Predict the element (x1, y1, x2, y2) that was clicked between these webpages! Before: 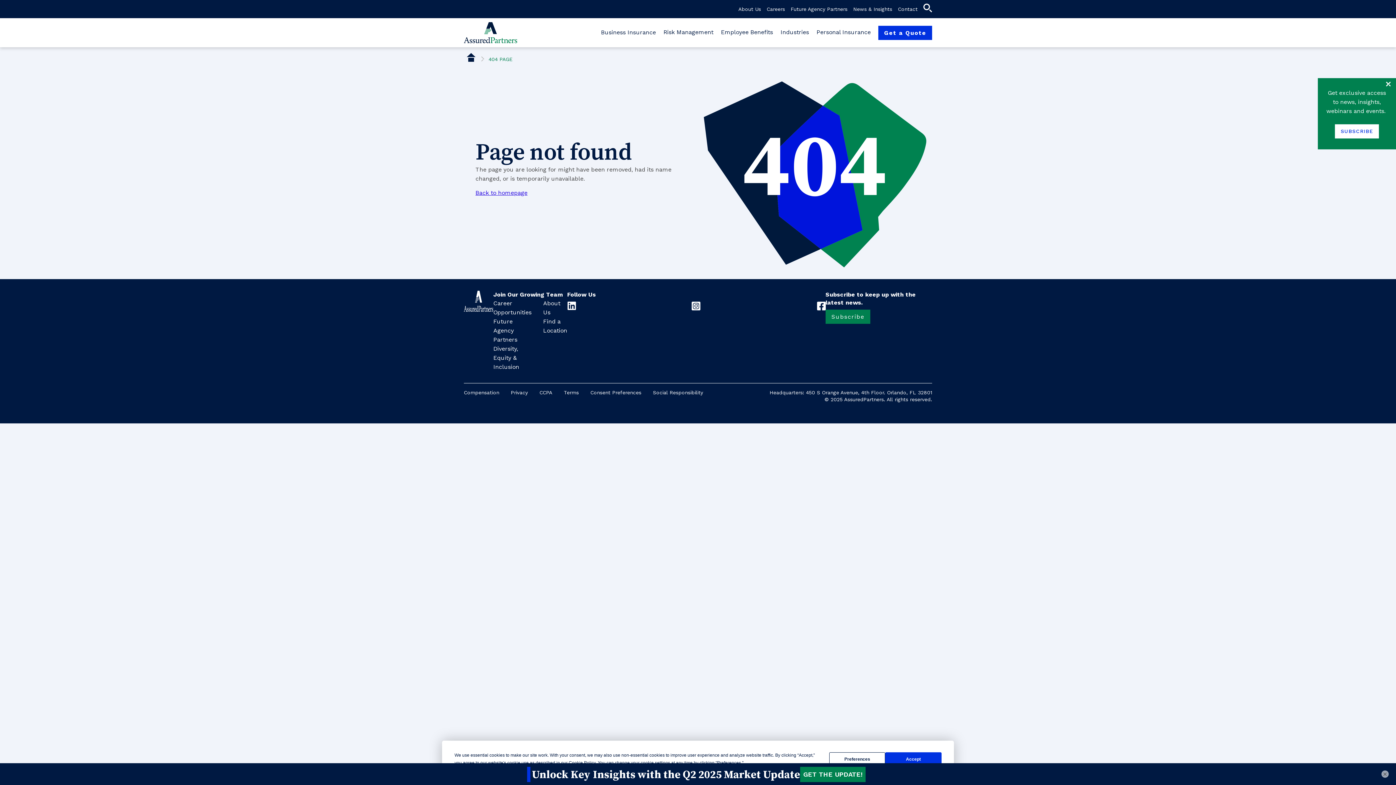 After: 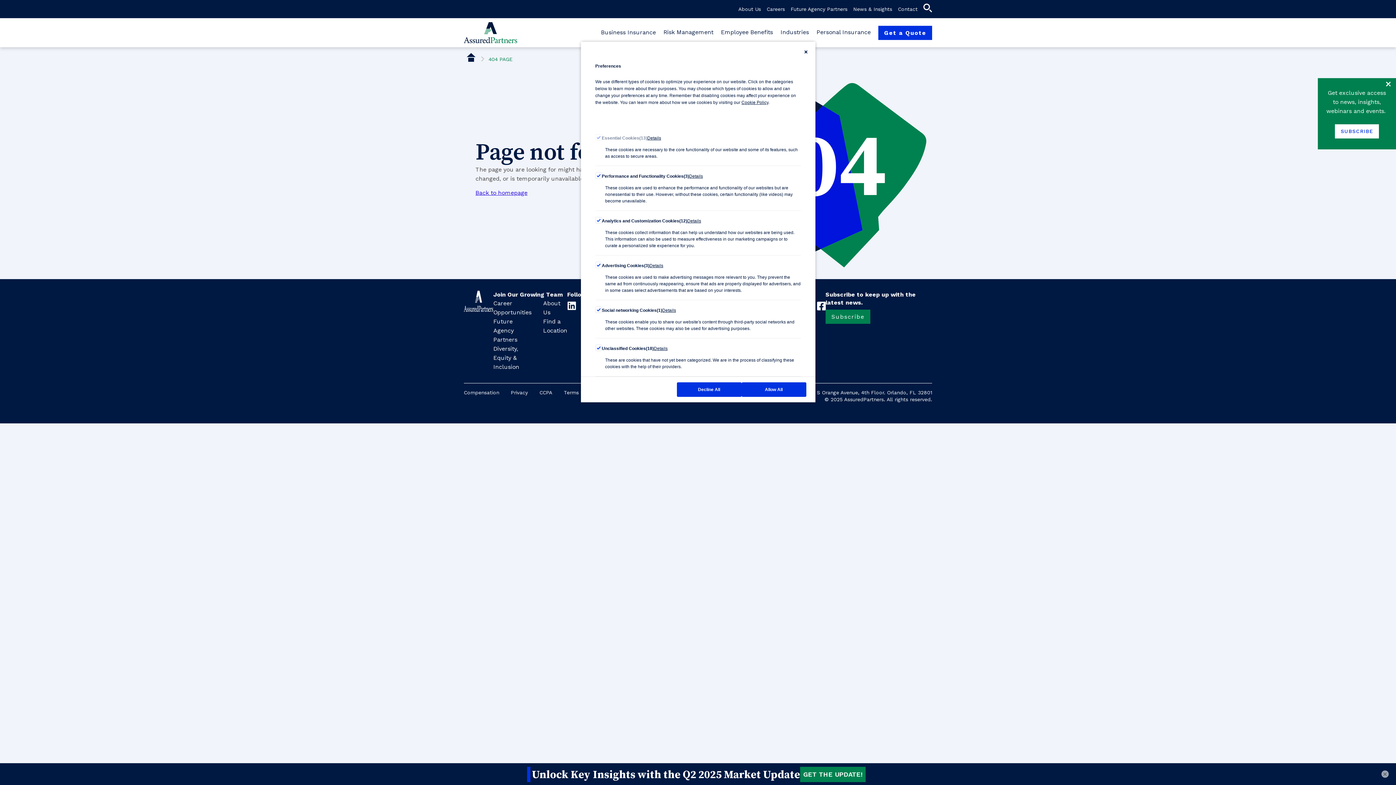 Action: bbox: (717, 760, 741, 765) label: Preferences